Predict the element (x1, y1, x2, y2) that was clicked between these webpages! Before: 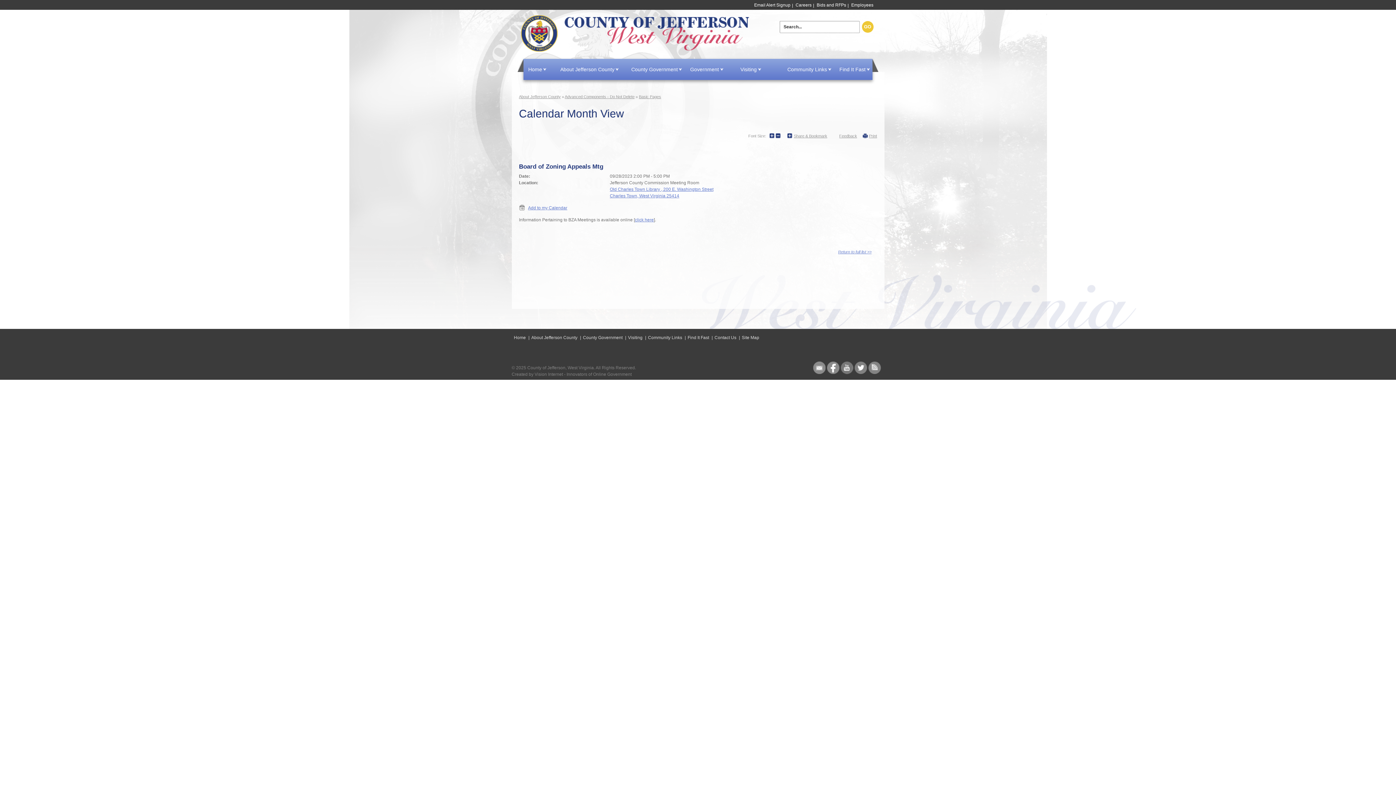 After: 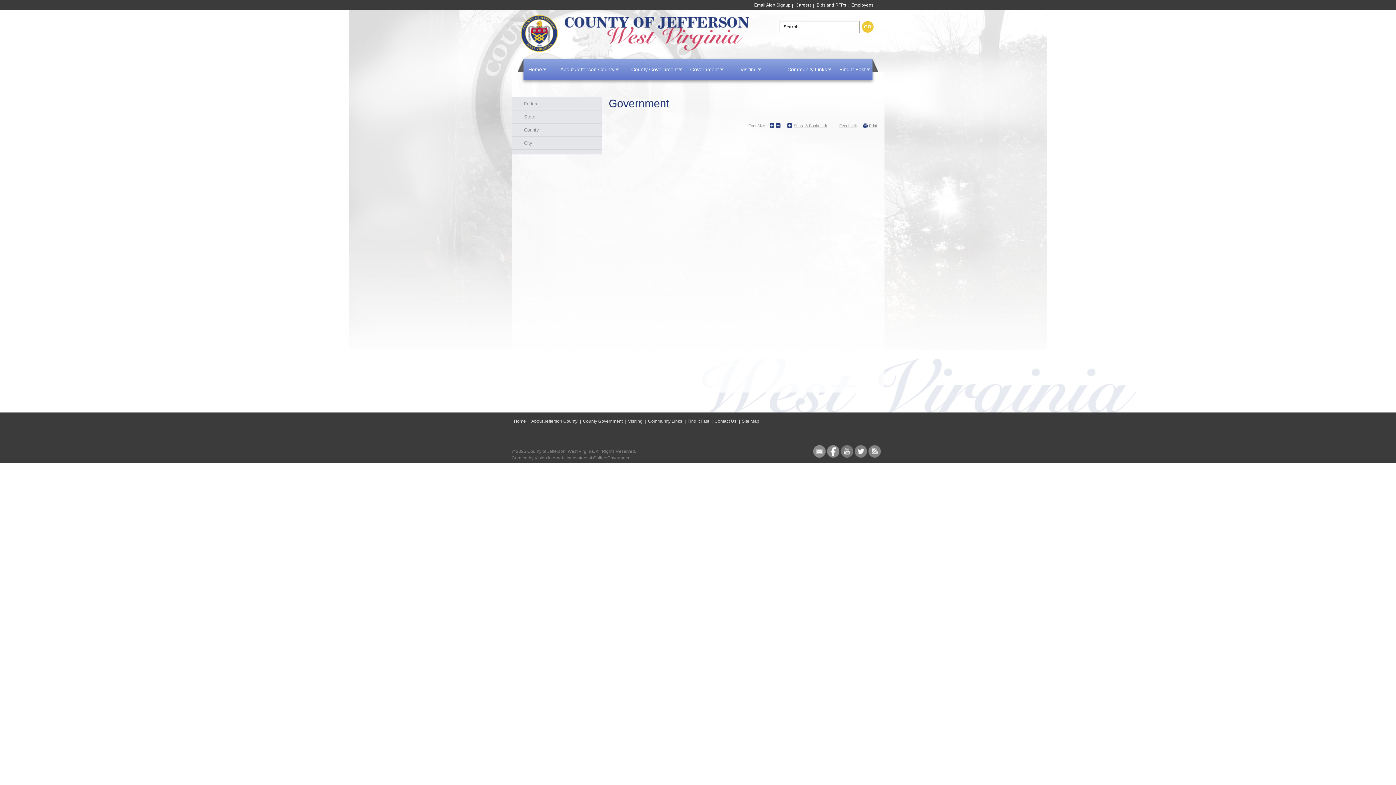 Action: bbox: (684, 58, 726, 80) label: Government